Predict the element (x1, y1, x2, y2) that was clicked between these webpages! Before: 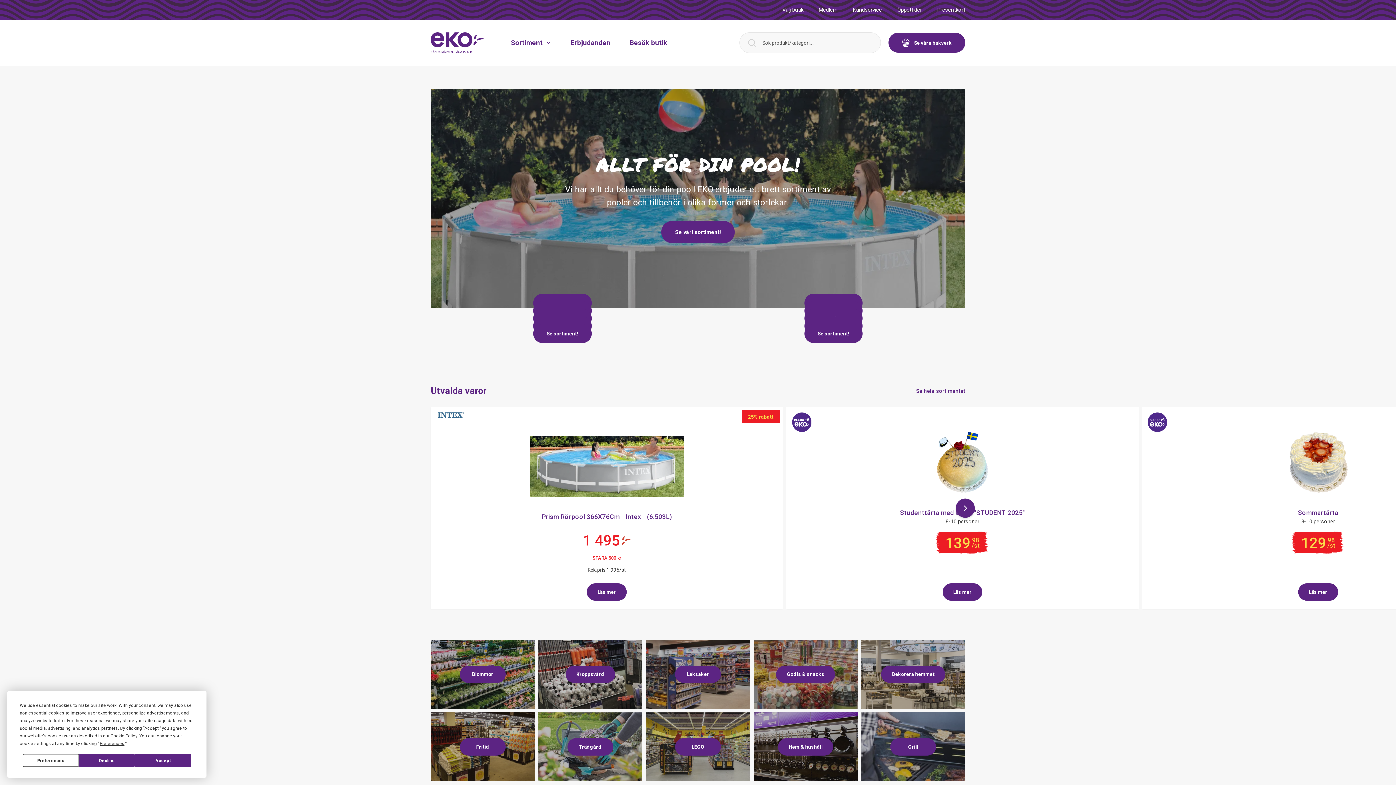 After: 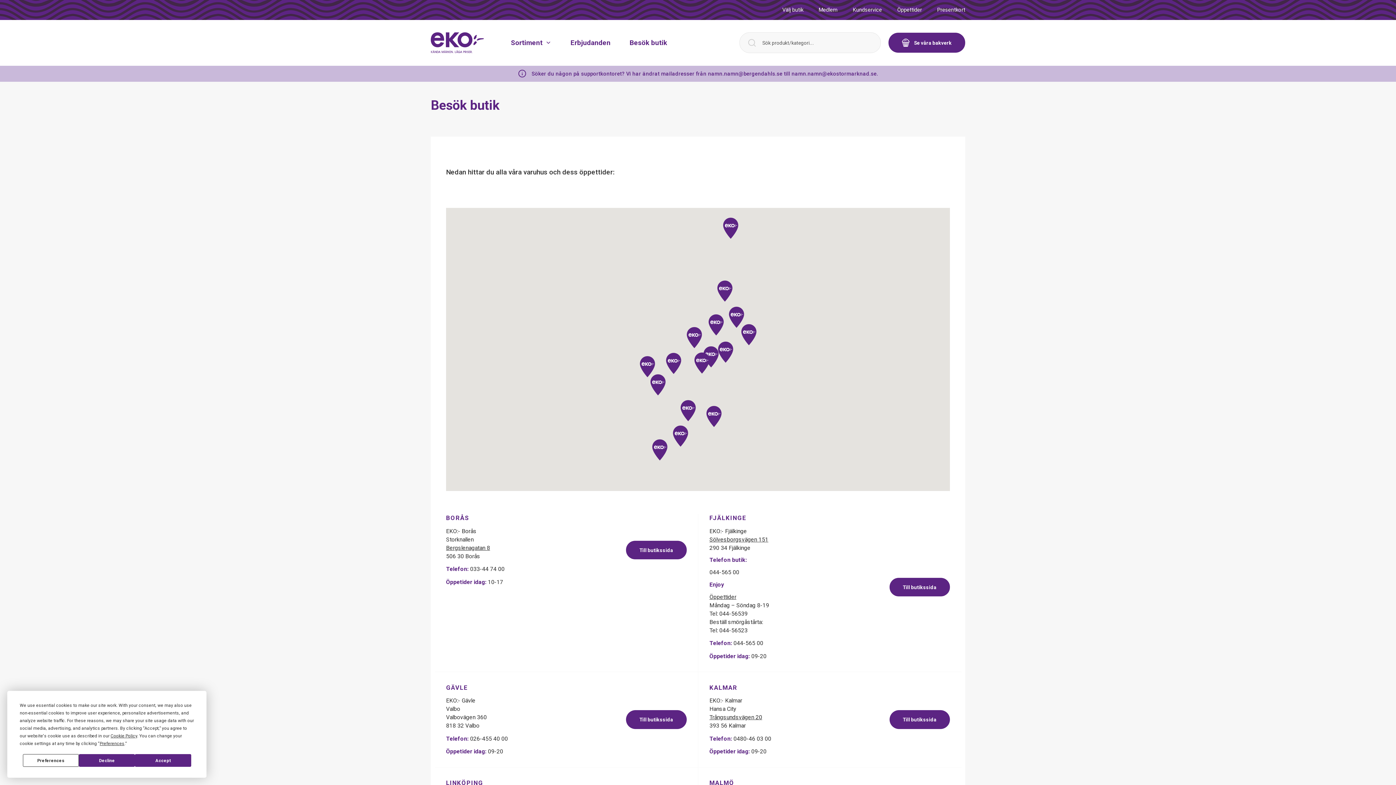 Action: label: Kundservice bbox: (853, 6, 882, 13)